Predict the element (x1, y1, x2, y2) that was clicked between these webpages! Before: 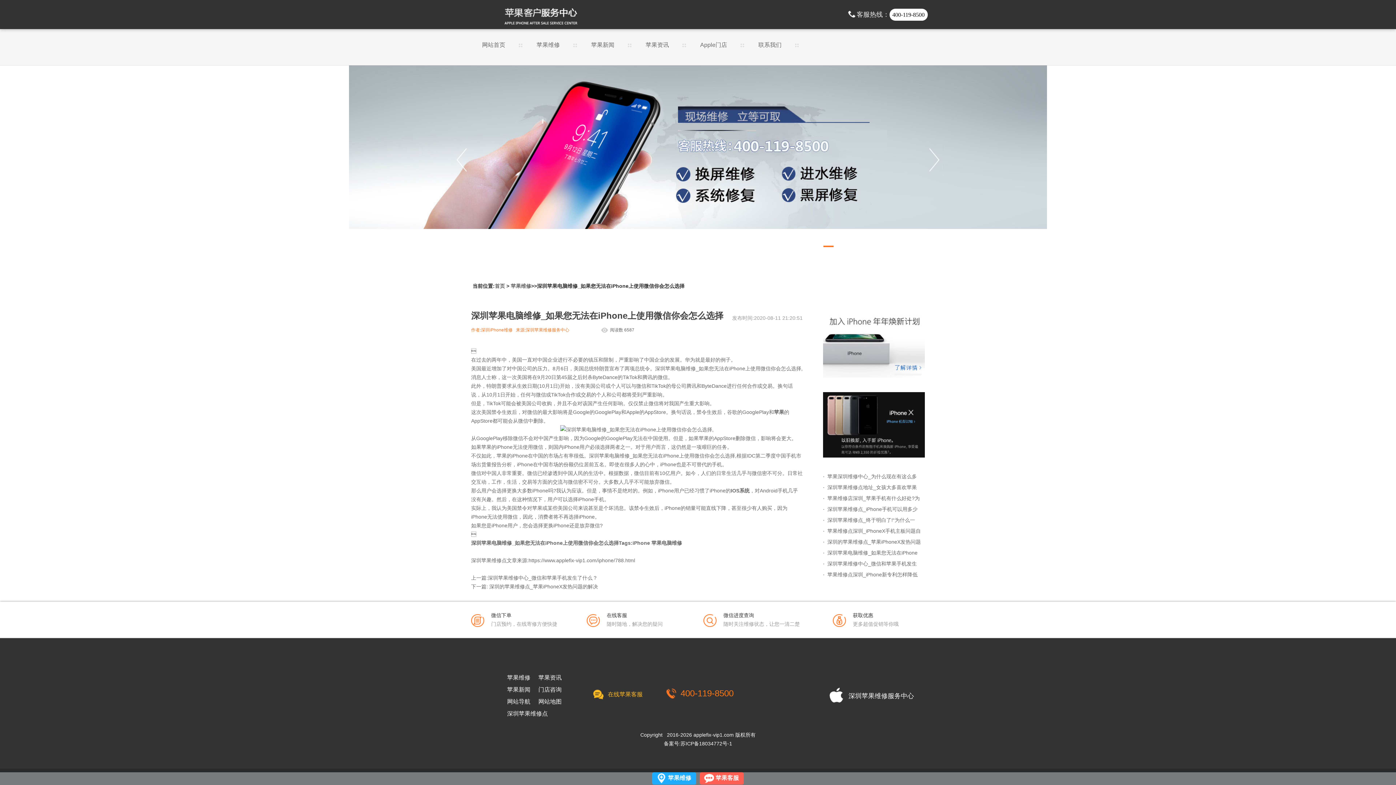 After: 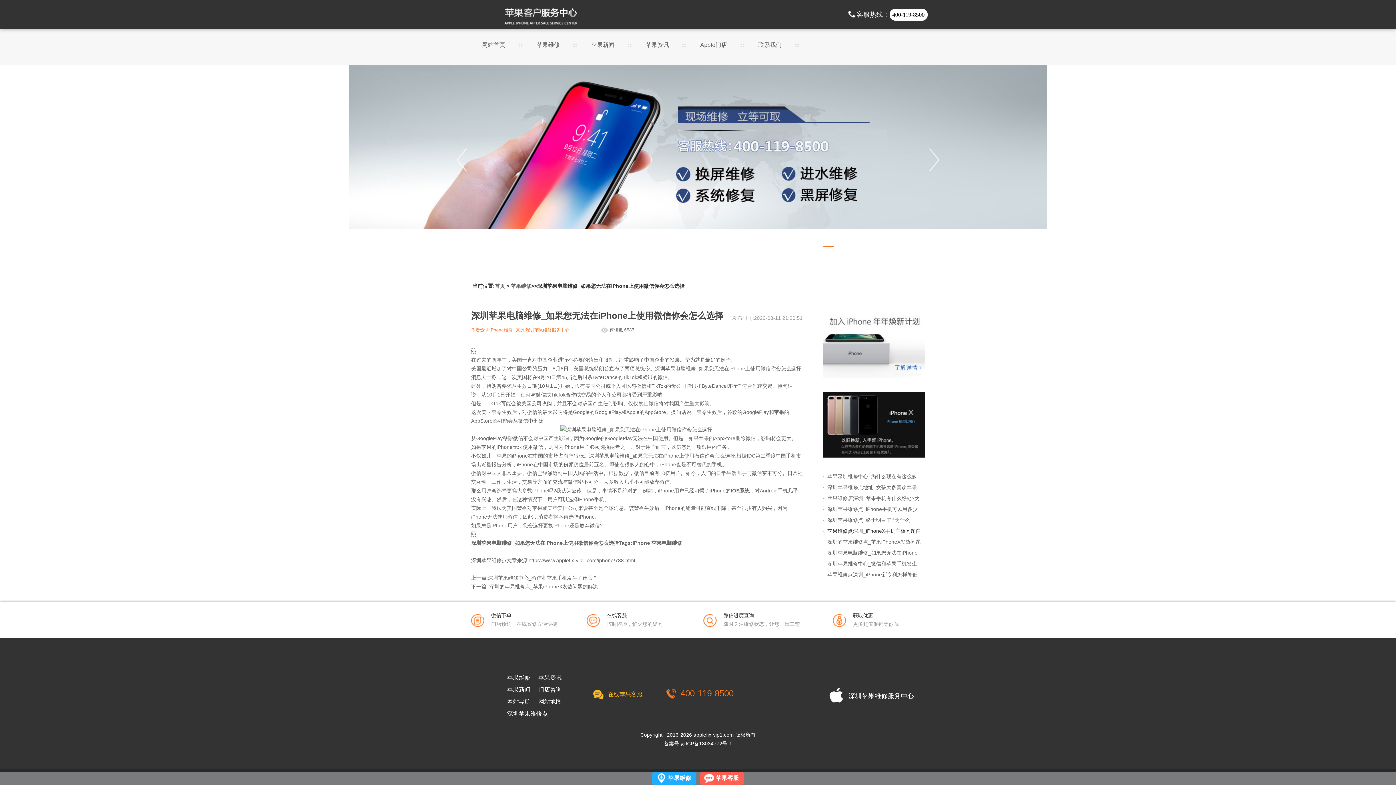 Action: label: 苹果维修点深圳_iPhoneX手机主板问题自 bbox: (827, 528, 921, 534)